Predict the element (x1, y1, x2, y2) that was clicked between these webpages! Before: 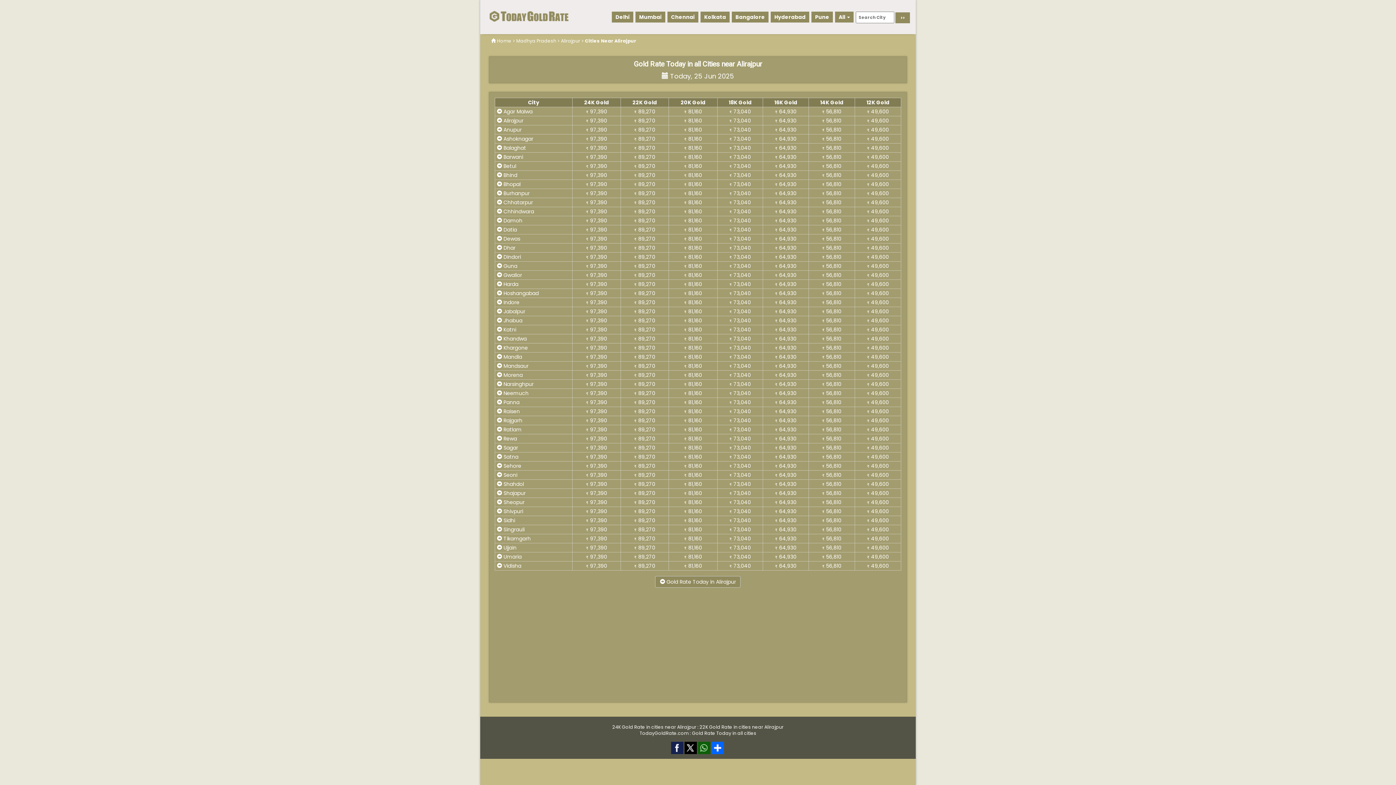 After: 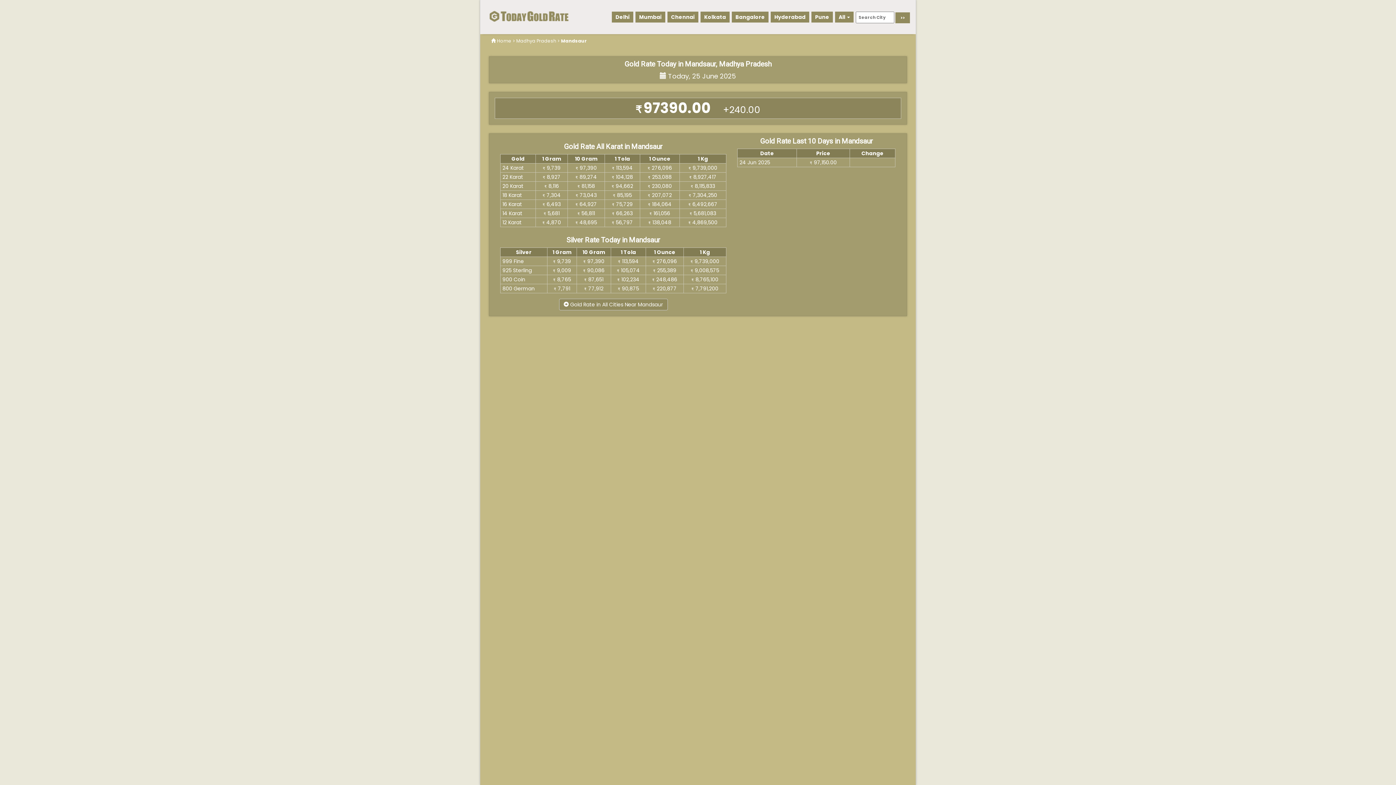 Action: label:  Mandsaur bbox: (497, 362, 528, 369)